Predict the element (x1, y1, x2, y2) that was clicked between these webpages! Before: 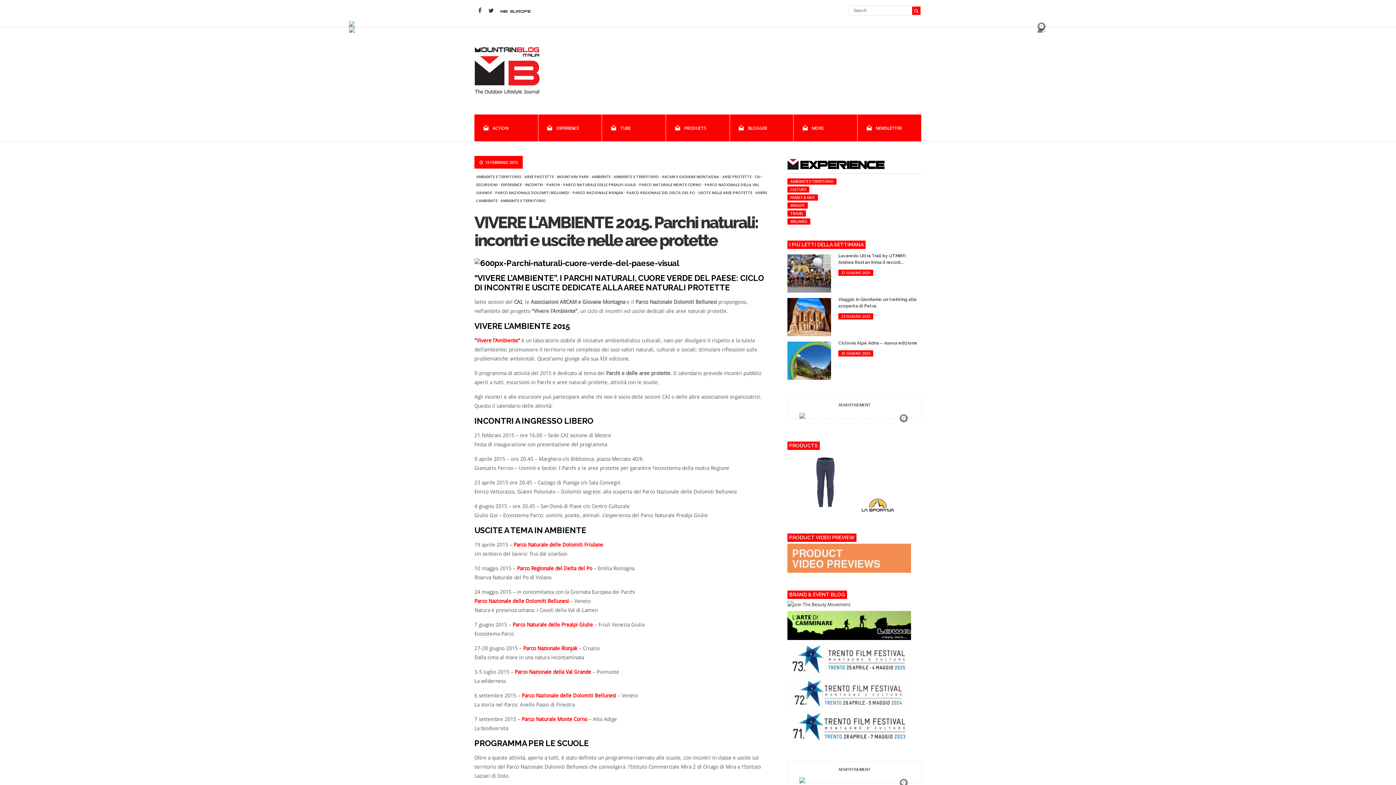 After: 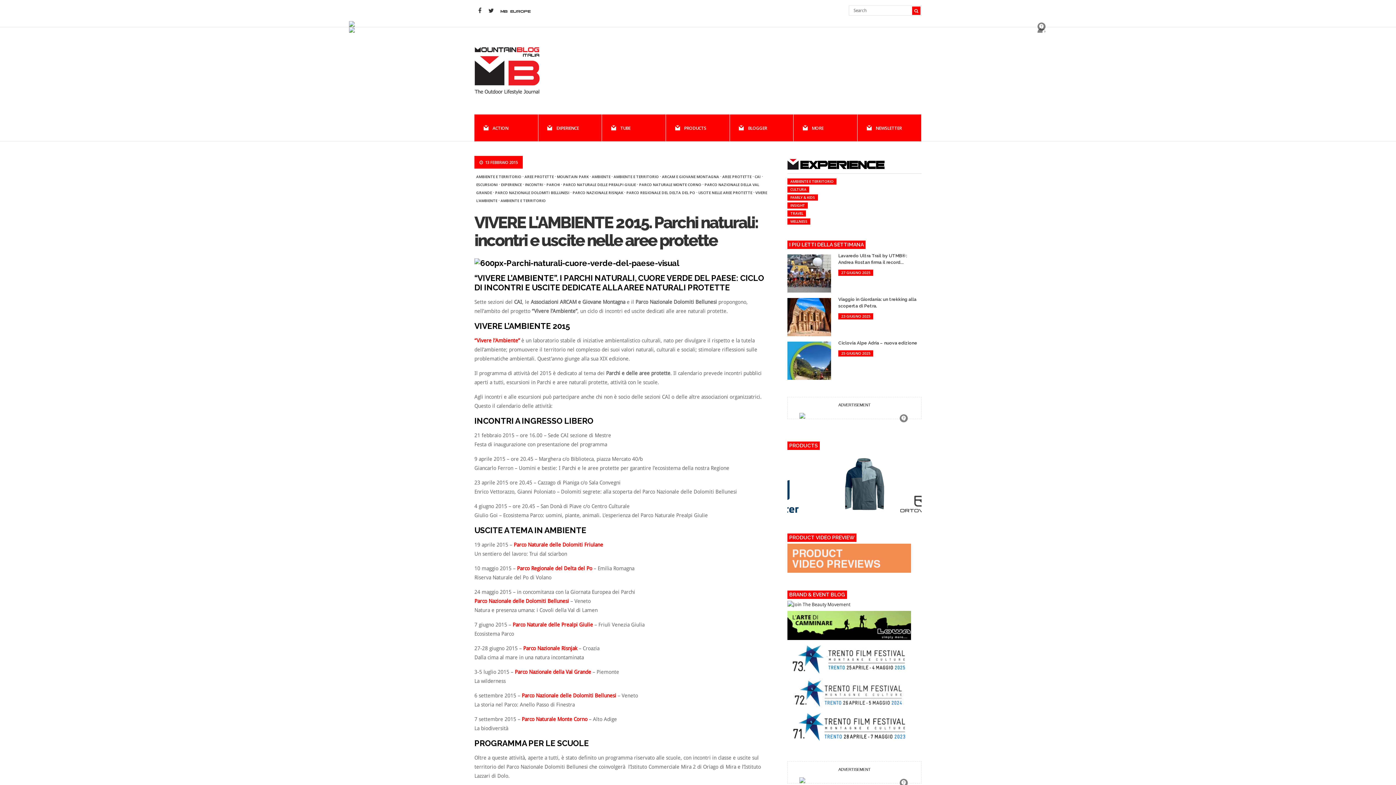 Action: bbox: (349, 21, 1047, 26)